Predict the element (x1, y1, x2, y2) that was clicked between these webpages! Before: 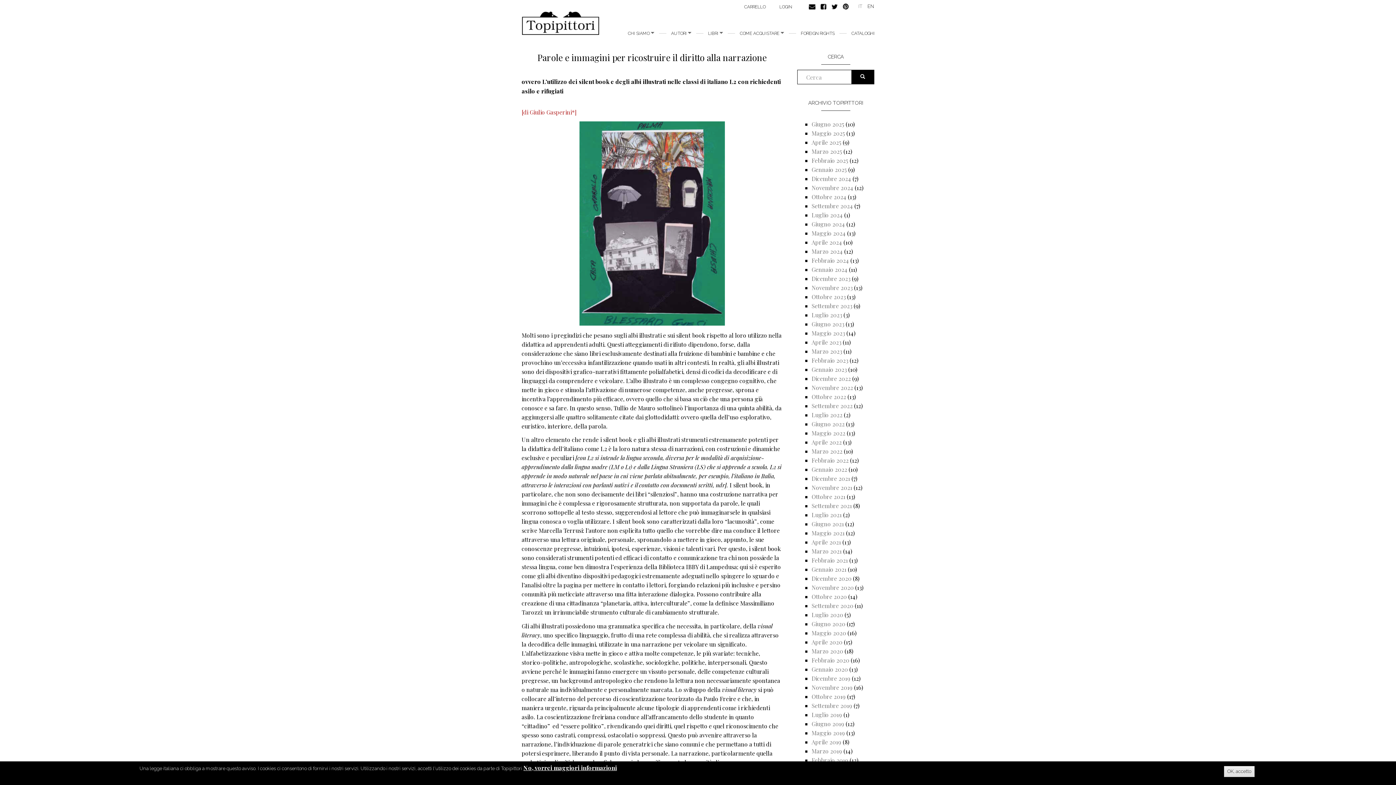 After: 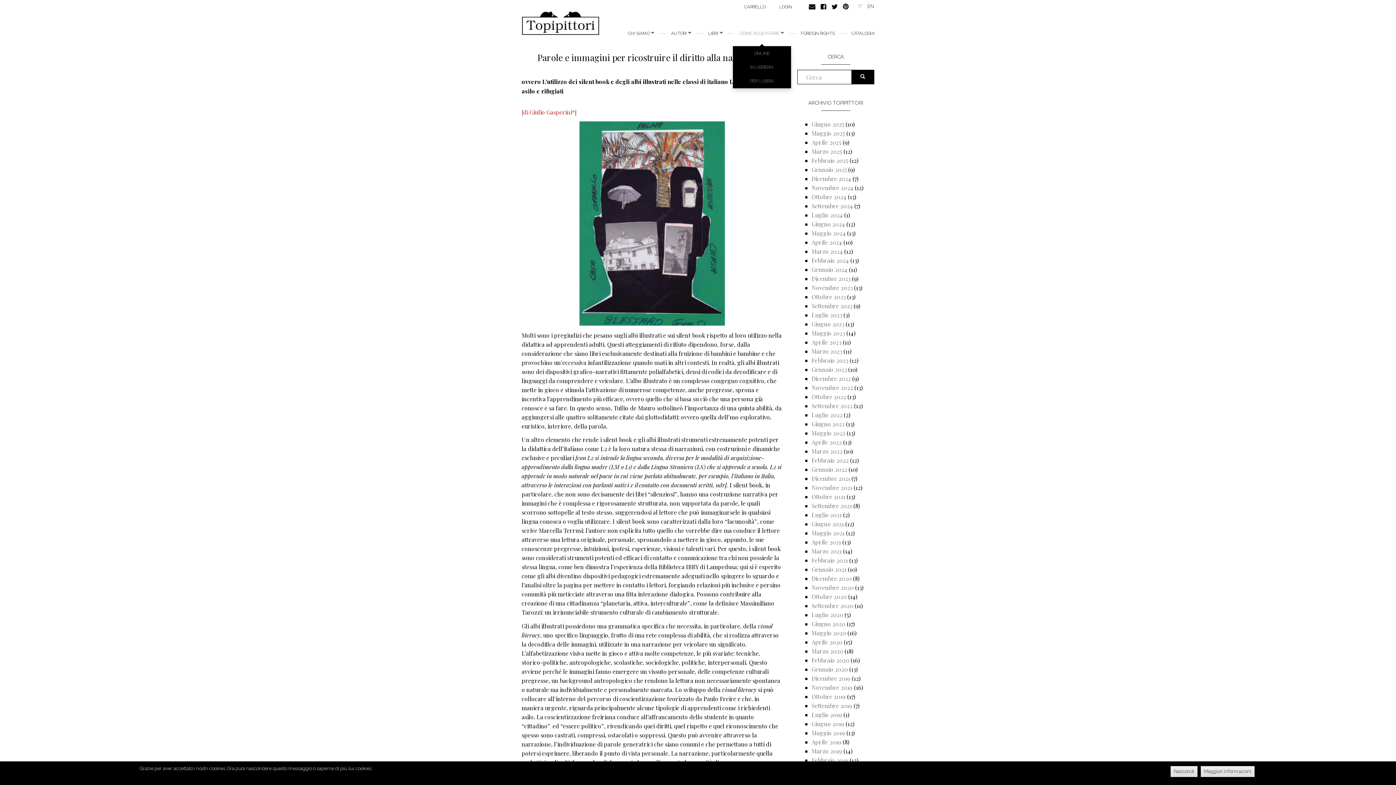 Action: label: COME ACQUISTARE  bbox: (734, 24, 789, 42)